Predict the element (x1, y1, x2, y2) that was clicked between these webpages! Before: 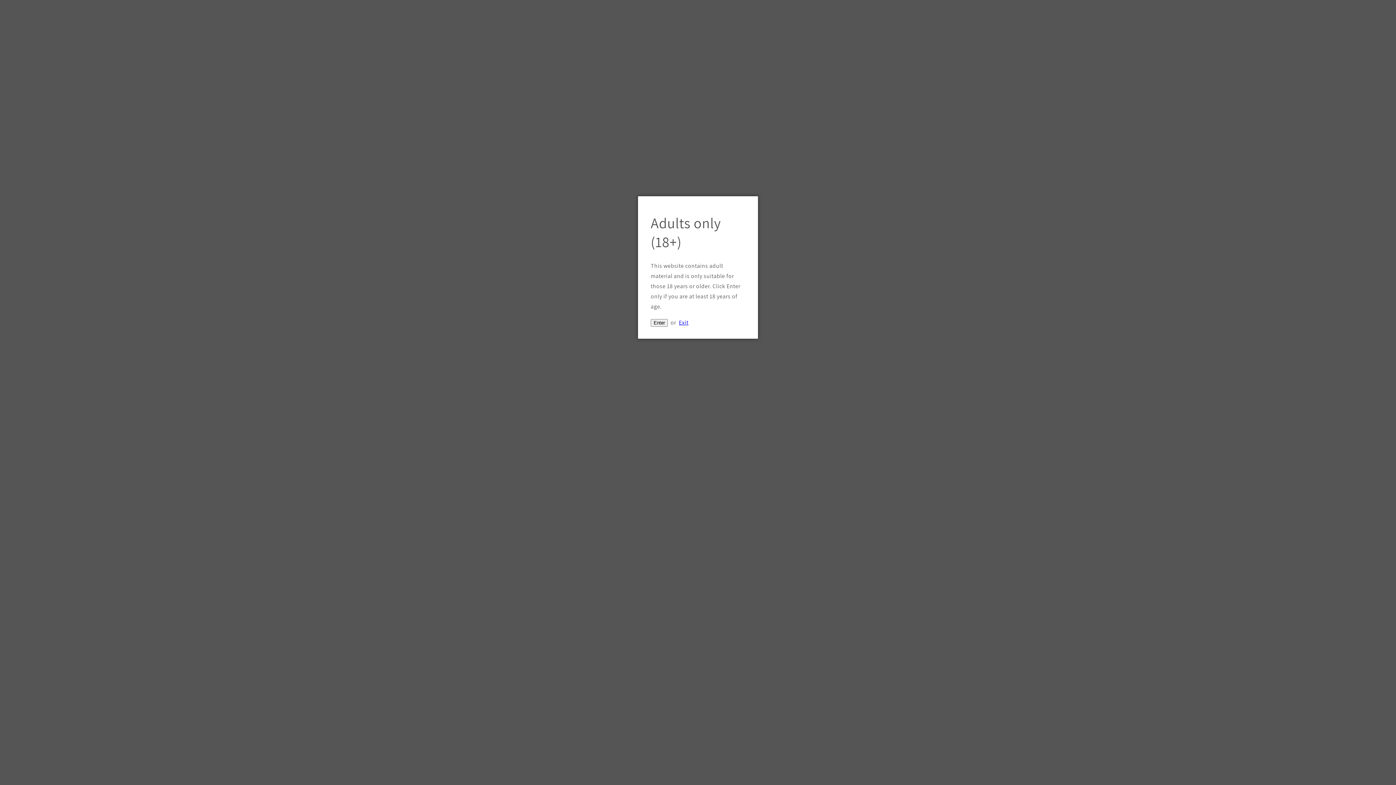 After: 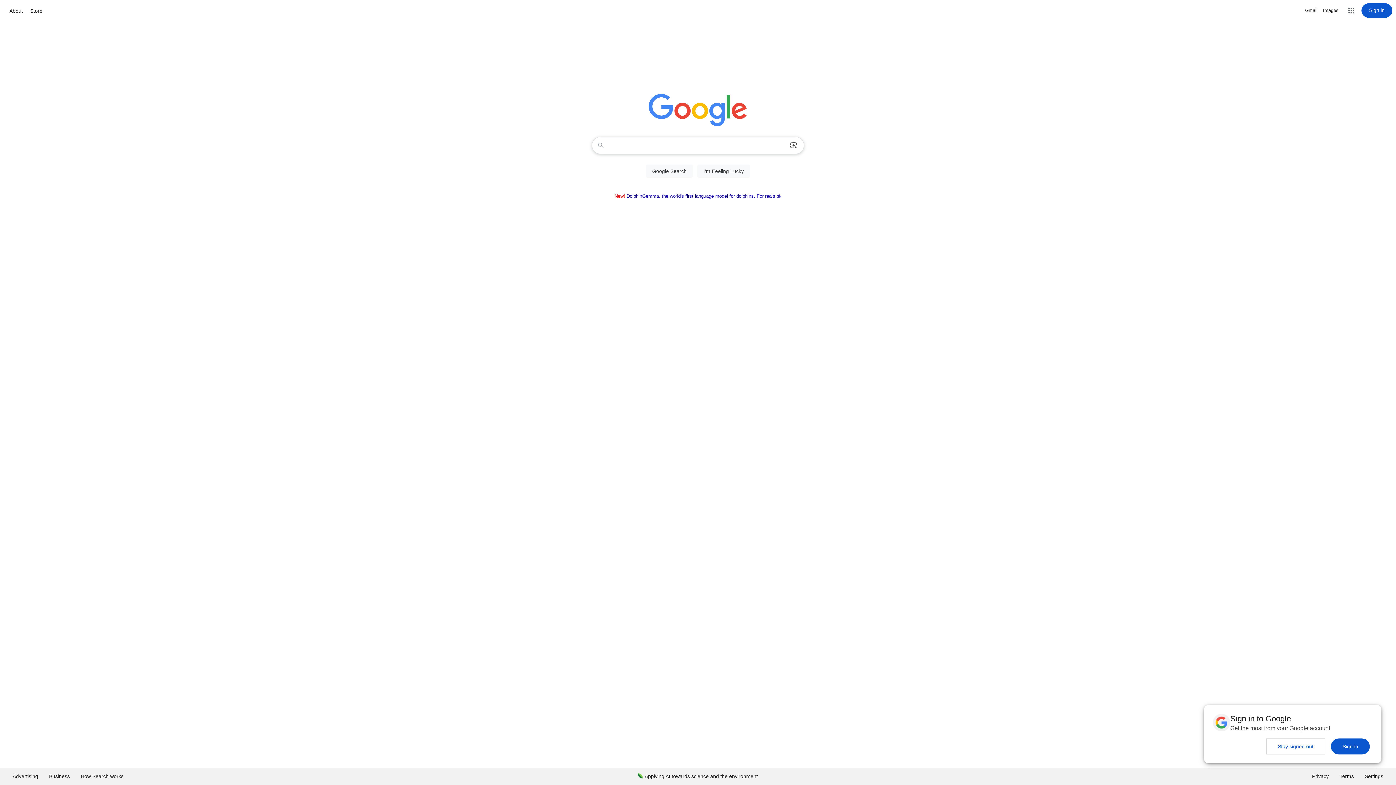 Action: label: Exit bbox: (679, 318, 688, 326)